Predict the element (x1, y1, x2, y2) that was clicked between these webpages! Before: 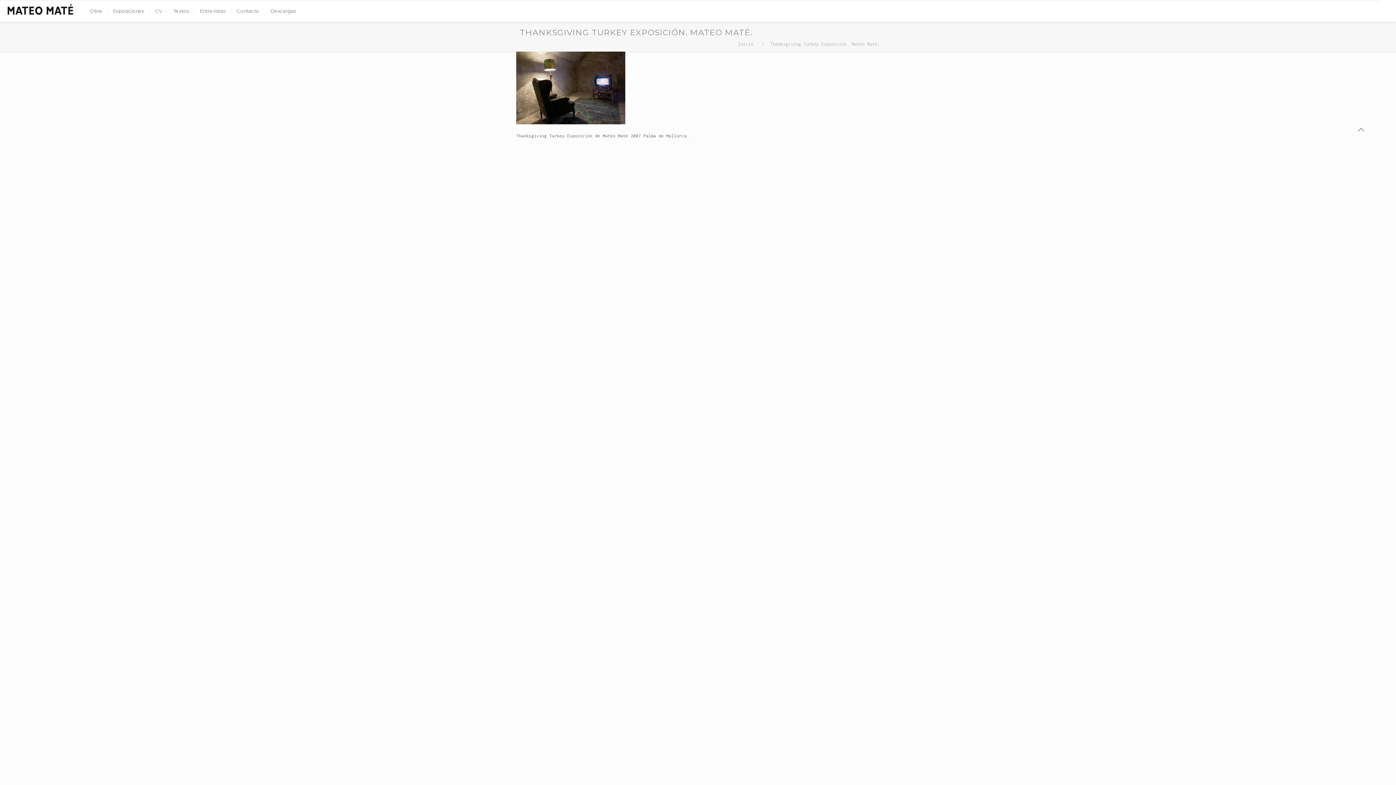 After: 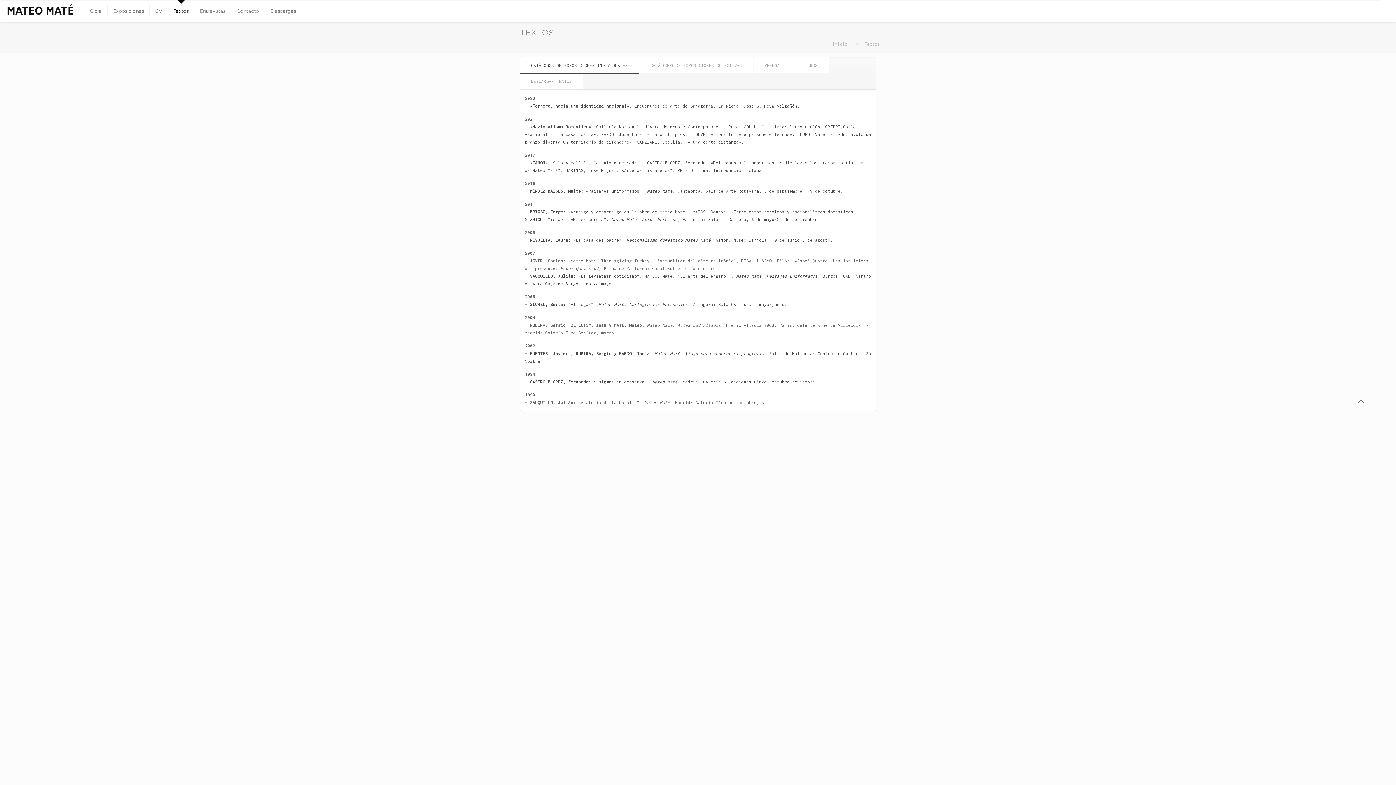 Action: label: Textos bbox: (168, 0, 194, 21)